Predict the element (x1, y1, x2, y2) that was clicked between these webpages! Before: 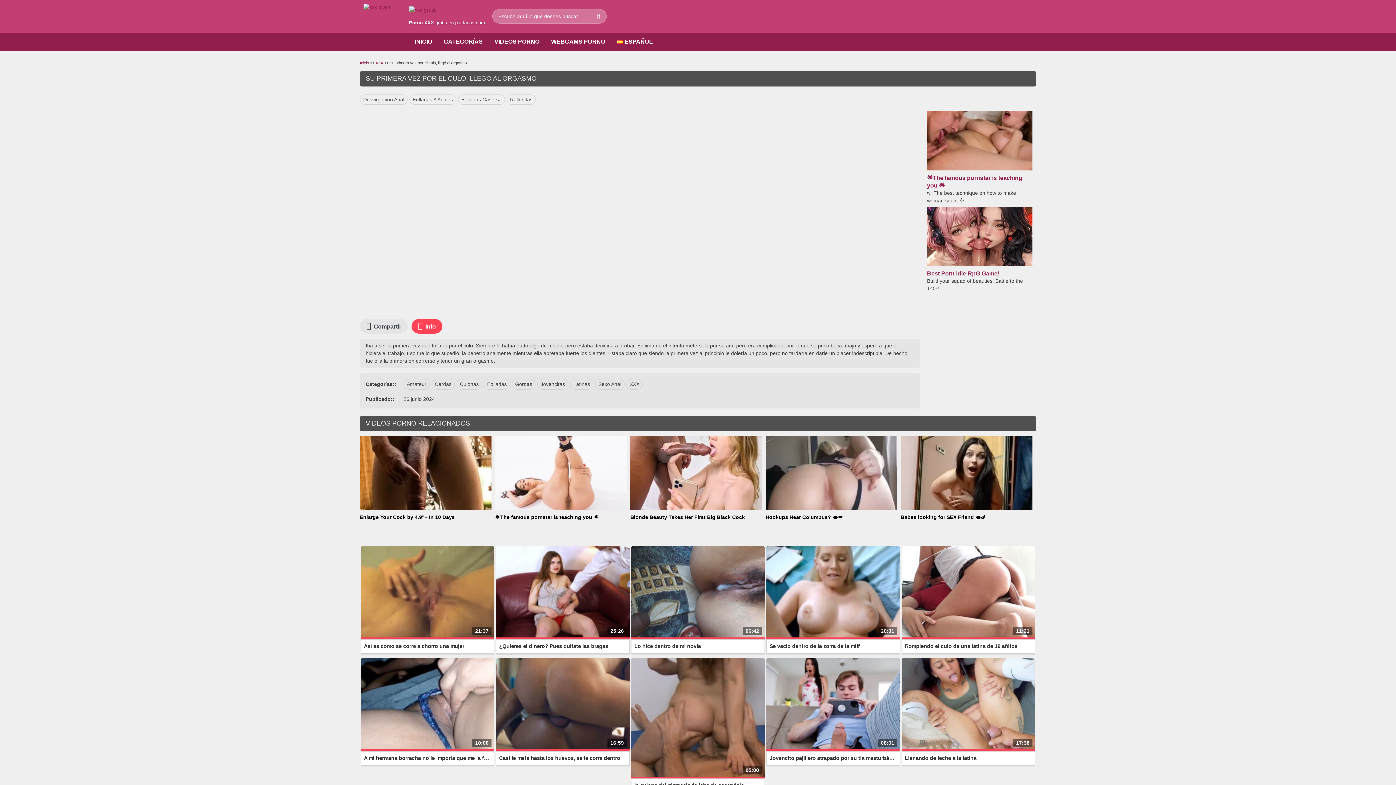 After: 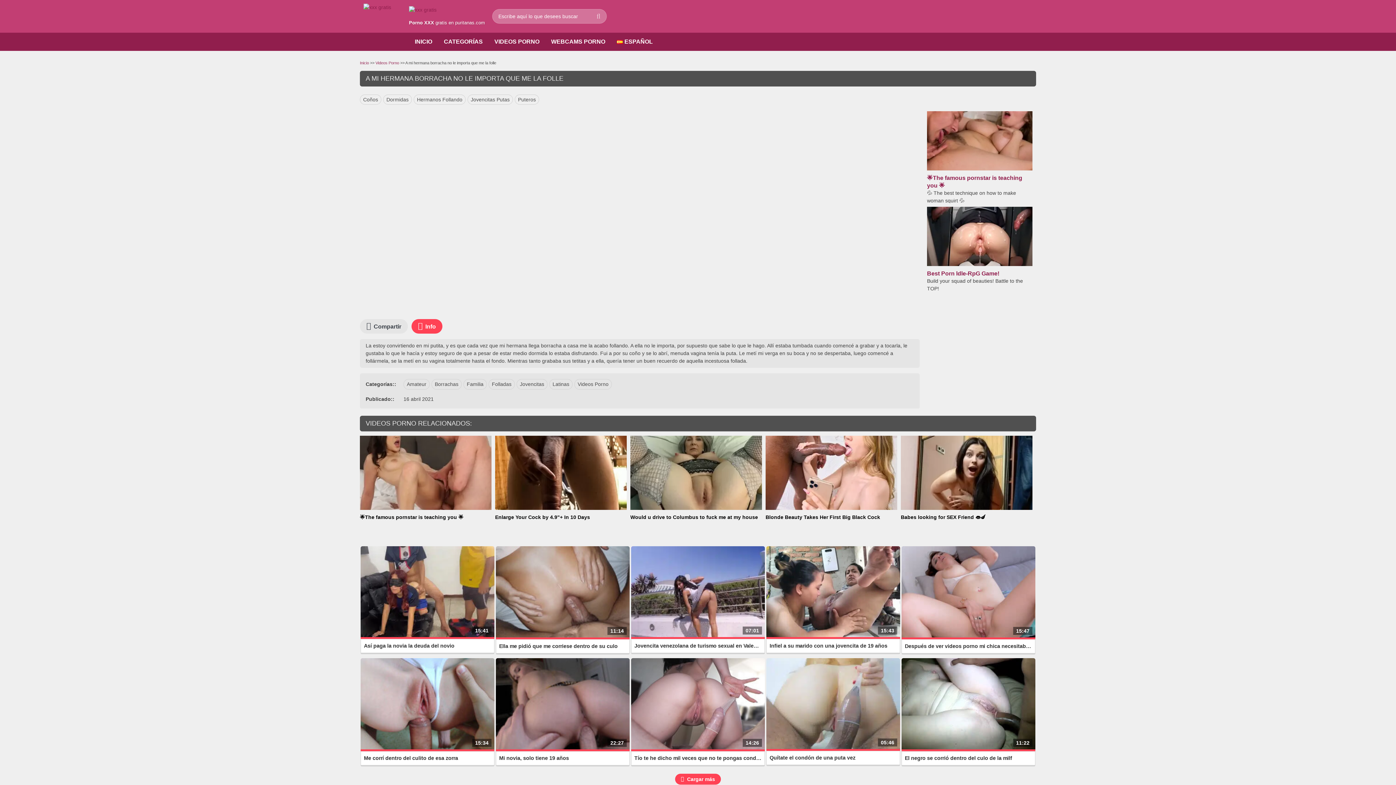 Action: bbox: (360, 658, 495, 766) label: A mi hermana borracha no le importa que me la folle